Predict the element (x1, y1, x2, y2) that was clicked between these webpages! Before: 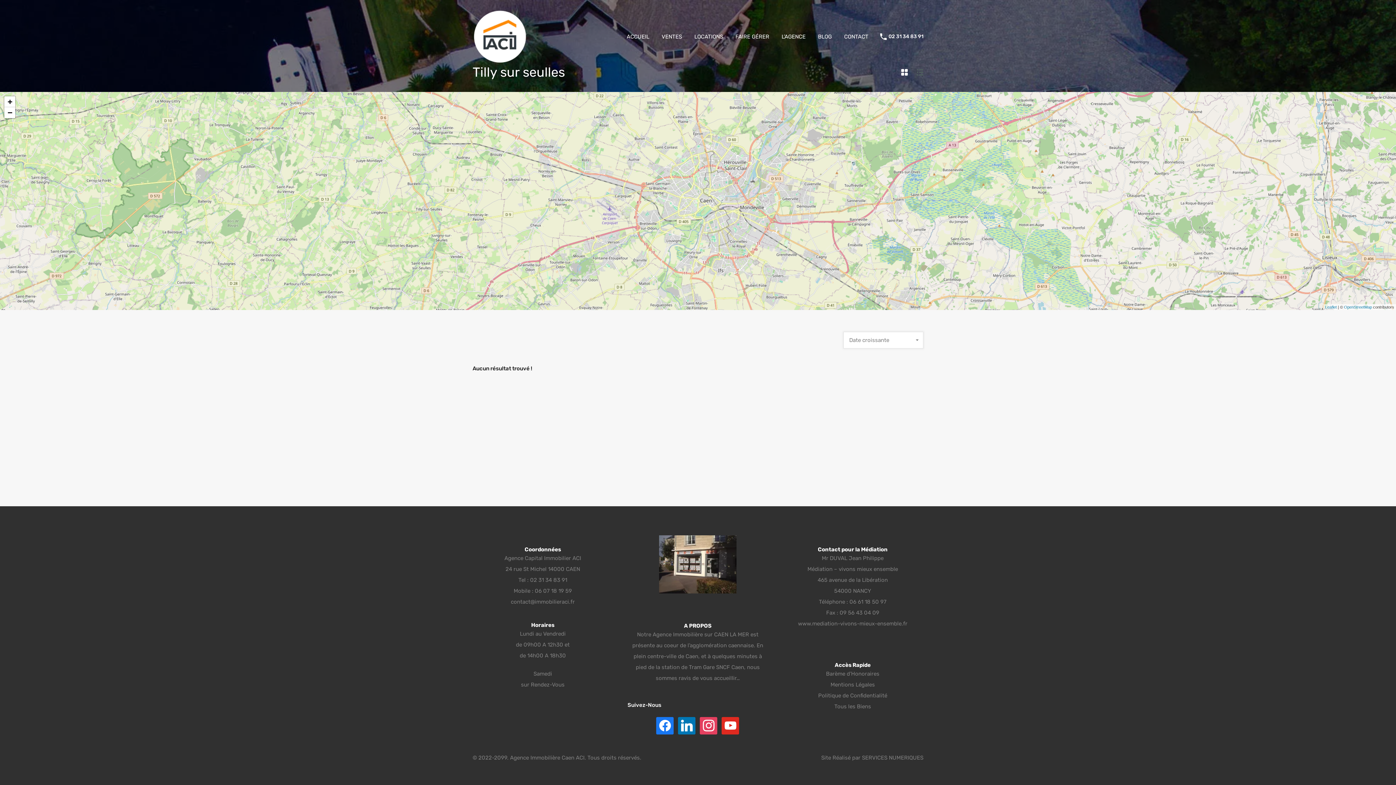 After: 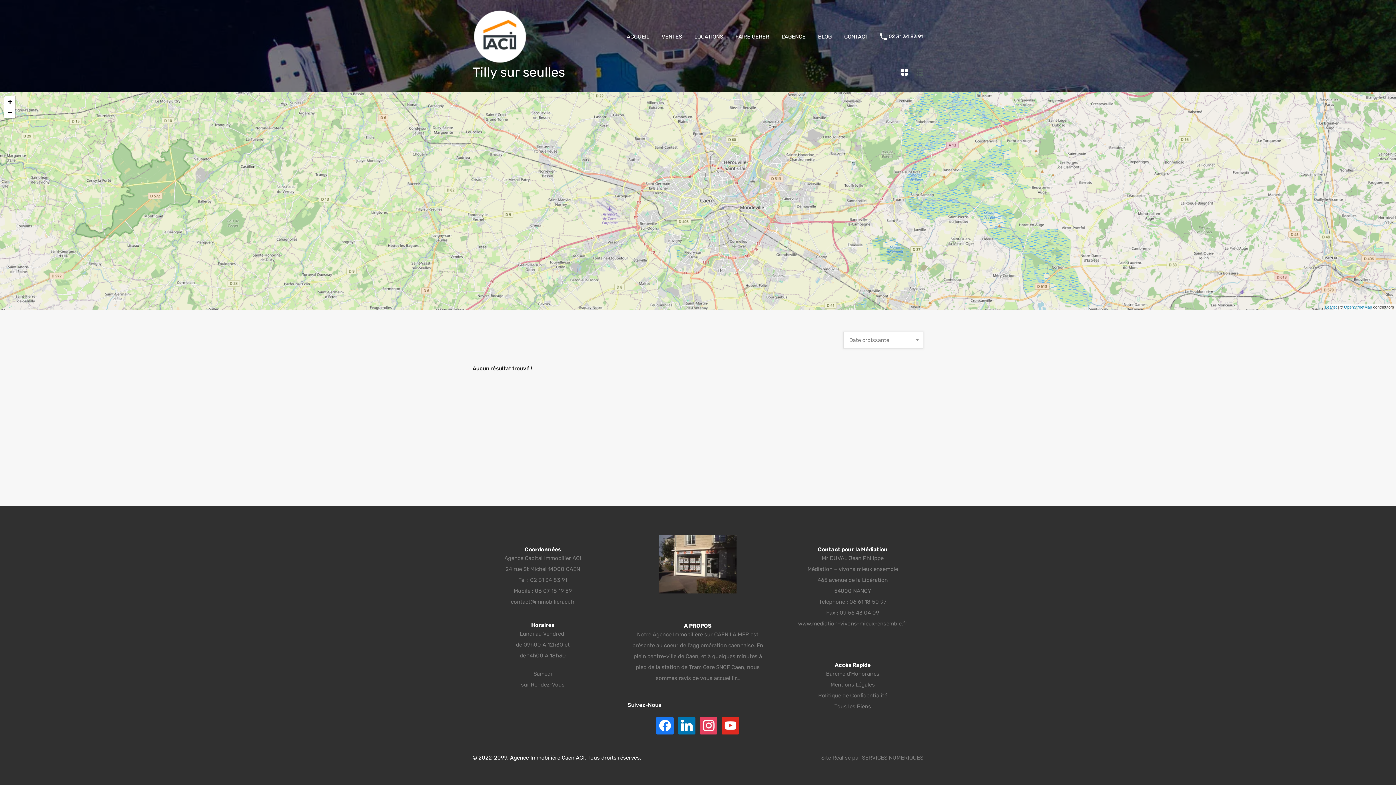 Action: bbox: (472, 754, 641, 761) label: © 2022-2099. Agence Immobilière Caen ACI. Tous droits réservés.